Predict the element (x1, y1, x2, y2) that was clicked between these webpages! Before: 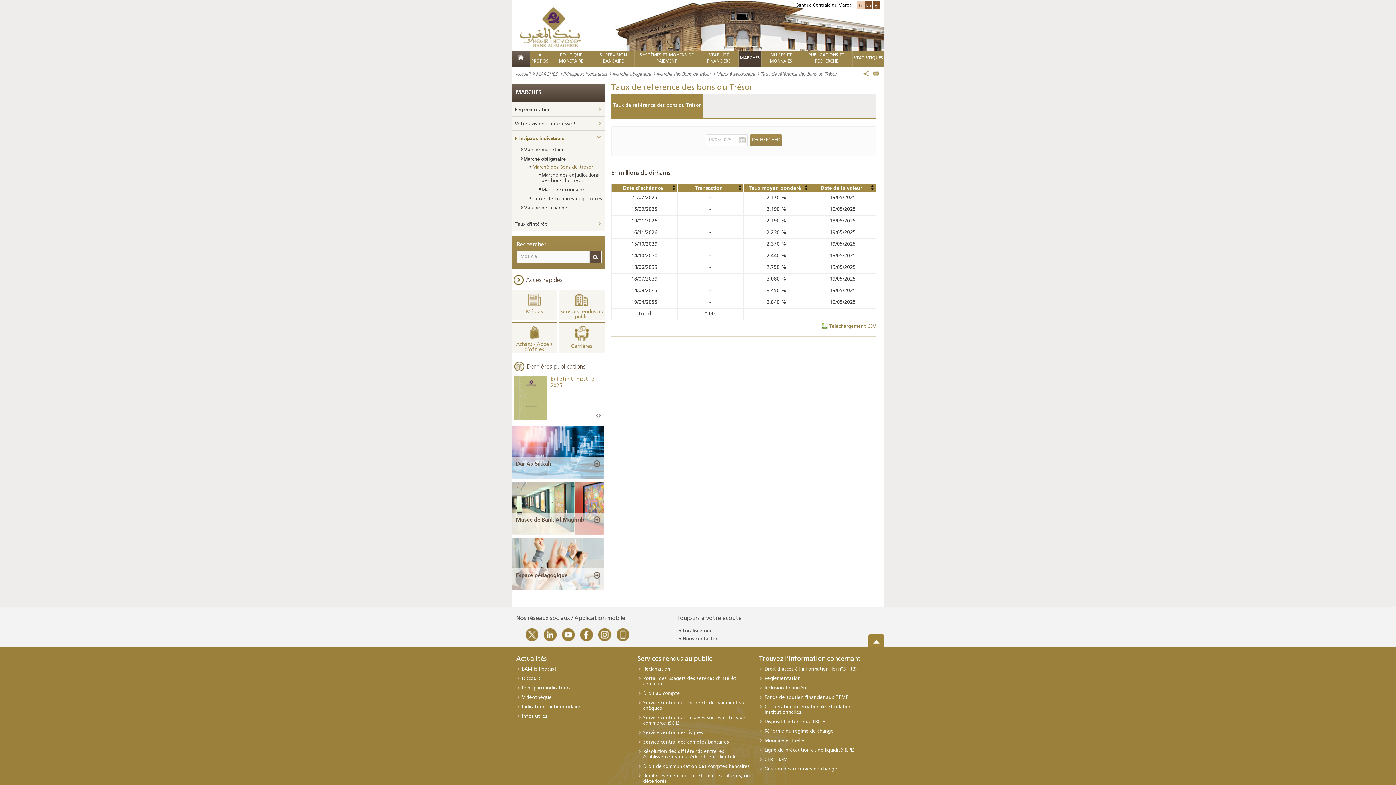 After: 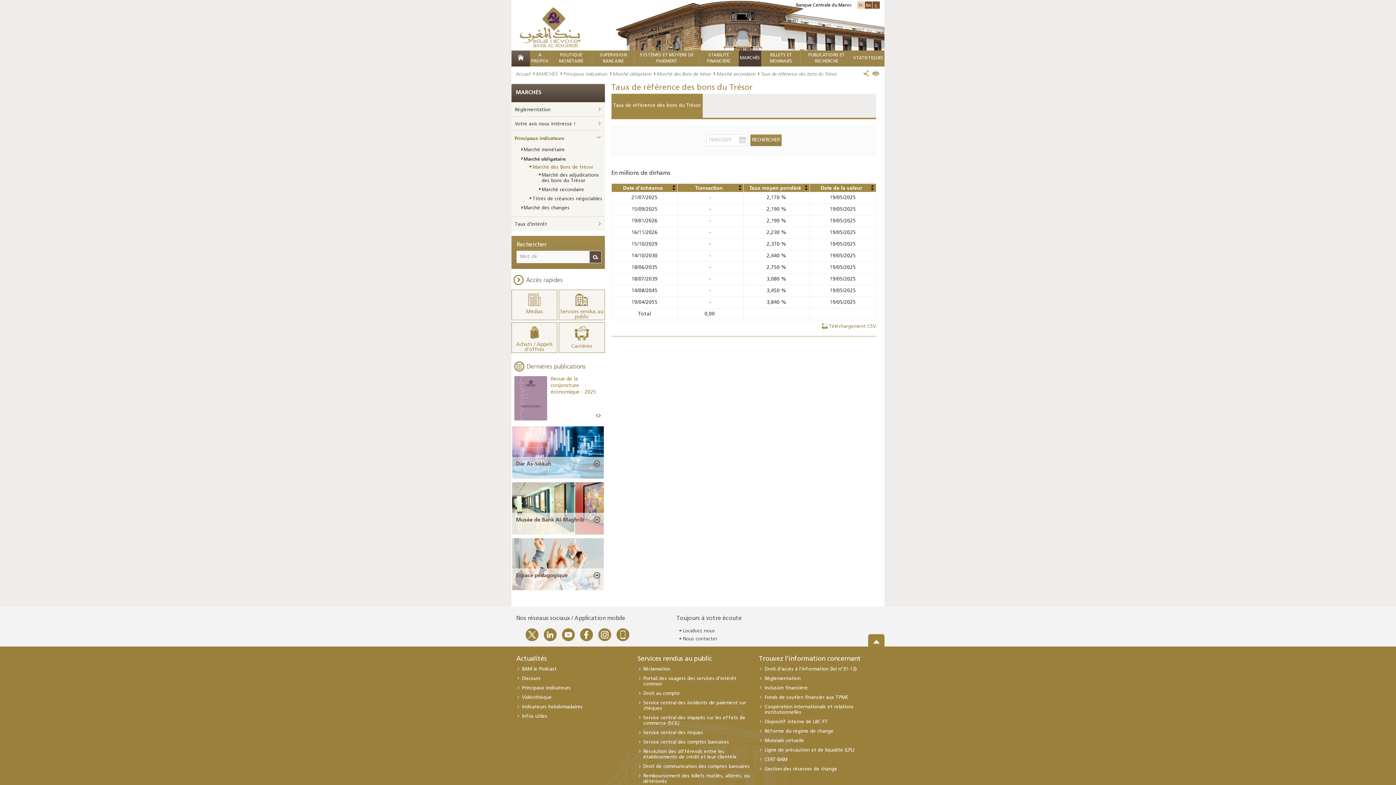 Action: label: Next bbox: (598, 413, 600, 418)